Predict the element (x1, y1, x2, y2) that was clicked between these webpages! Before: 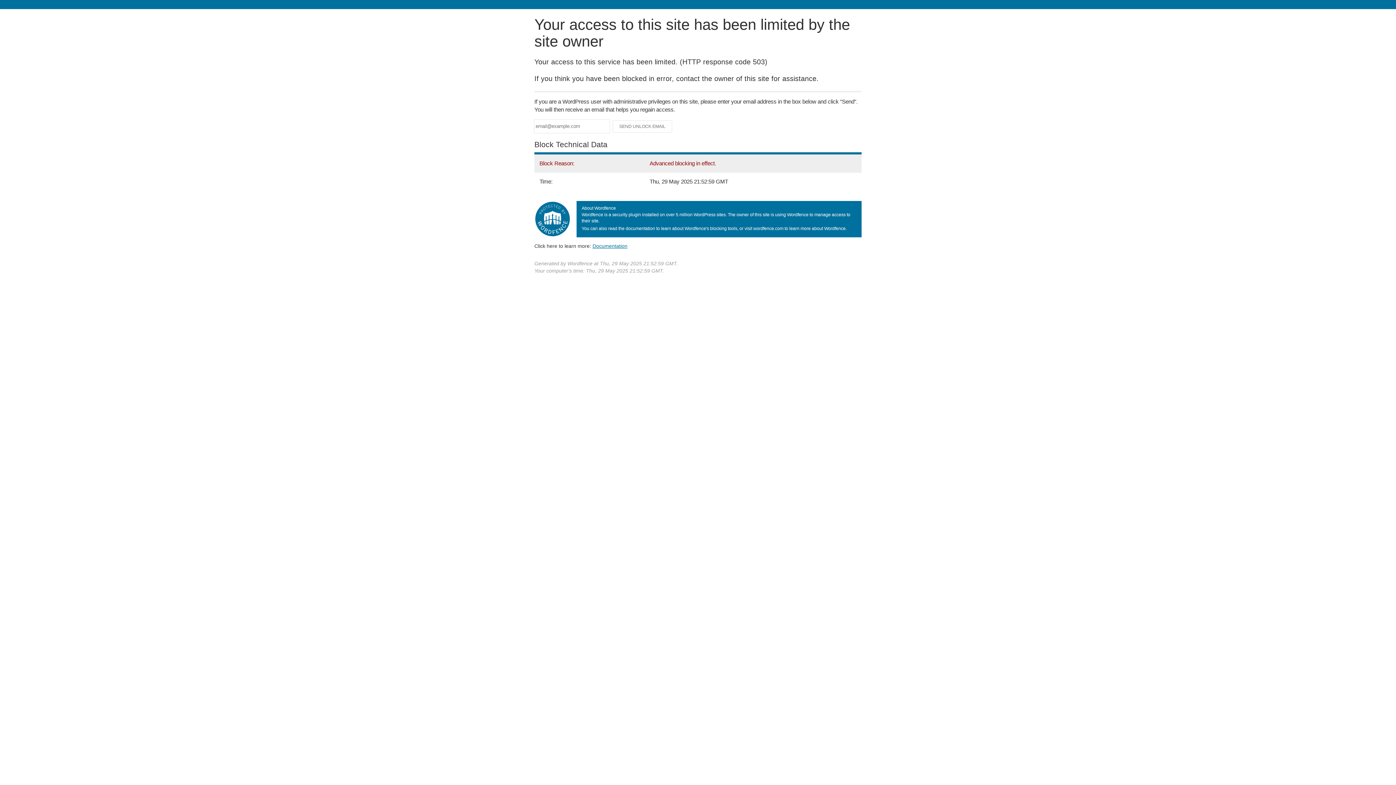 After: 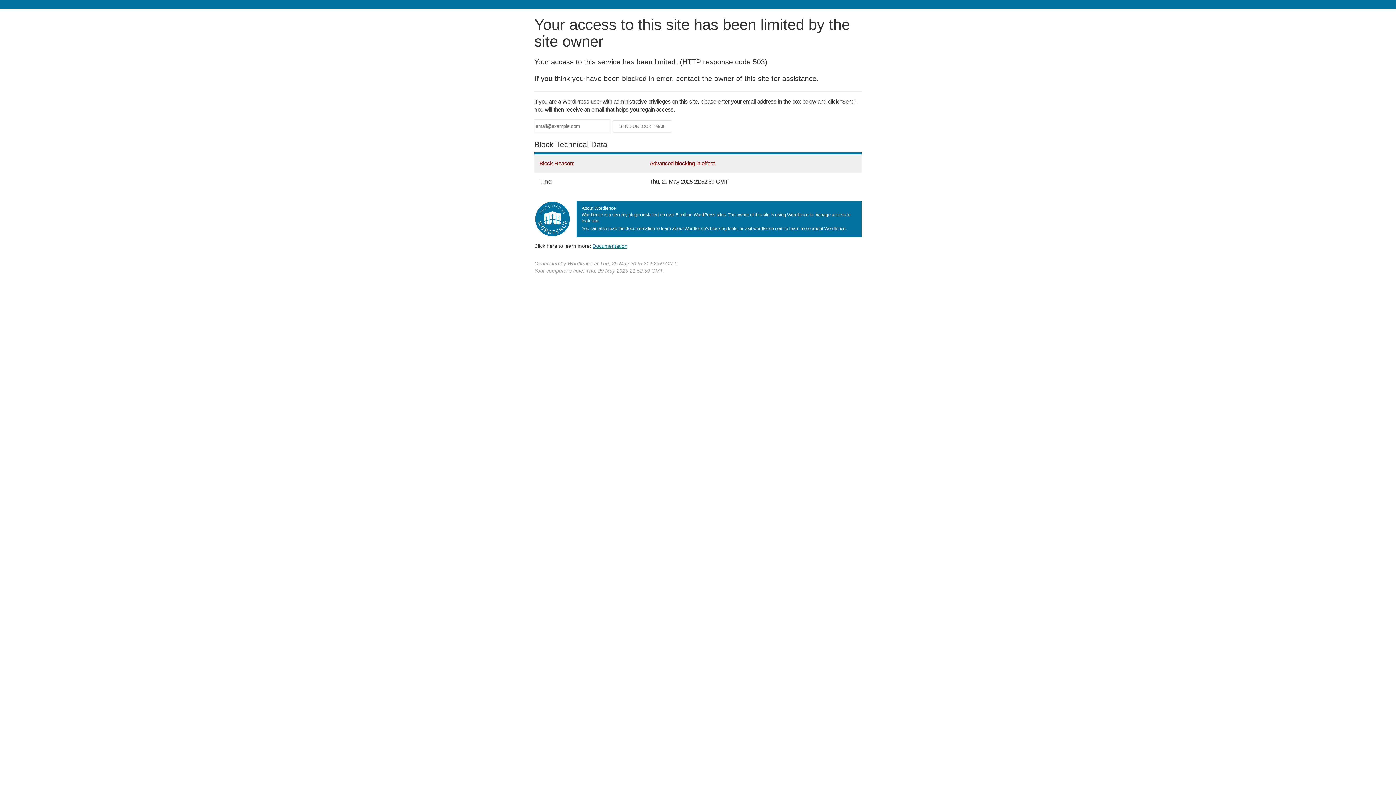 Action: bbox: (592, 243, 627, 248) label: Documentation